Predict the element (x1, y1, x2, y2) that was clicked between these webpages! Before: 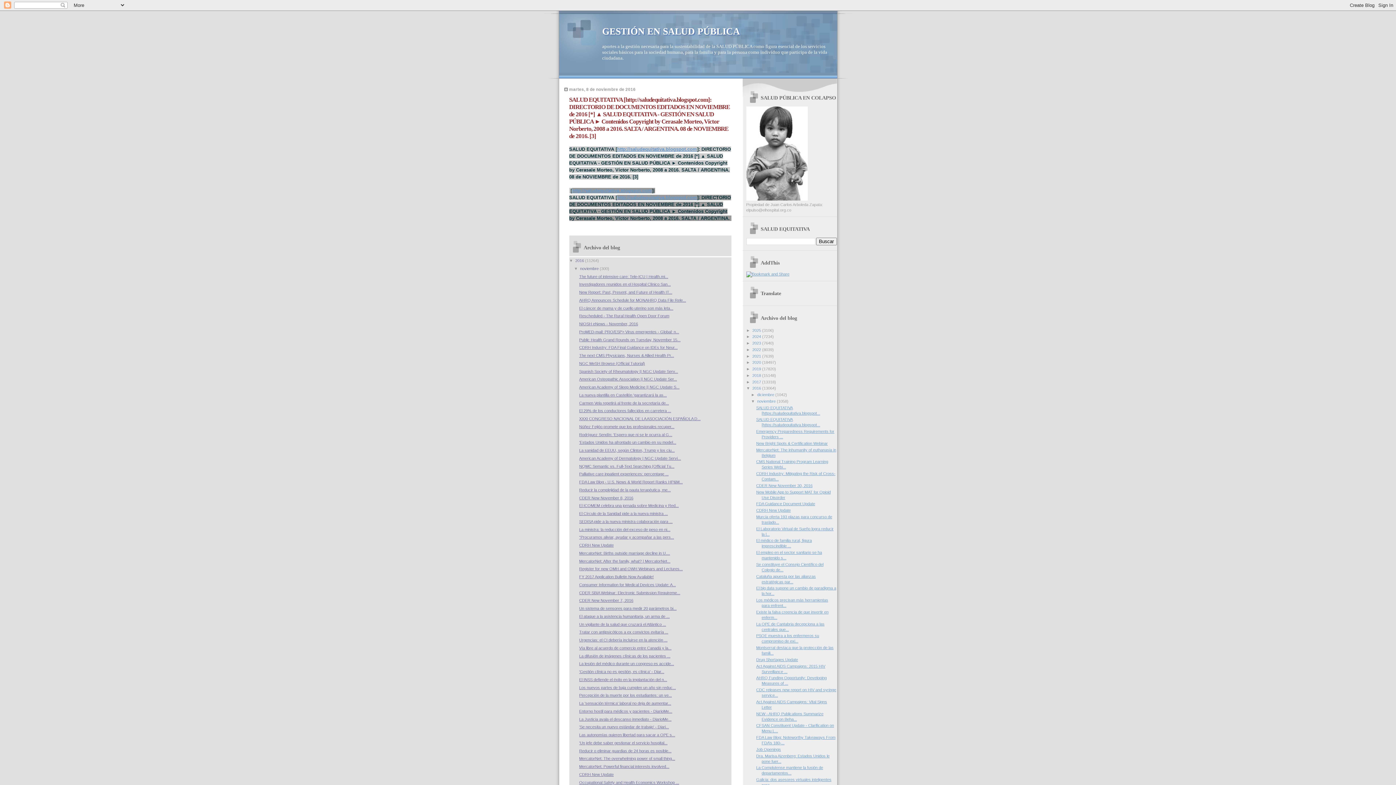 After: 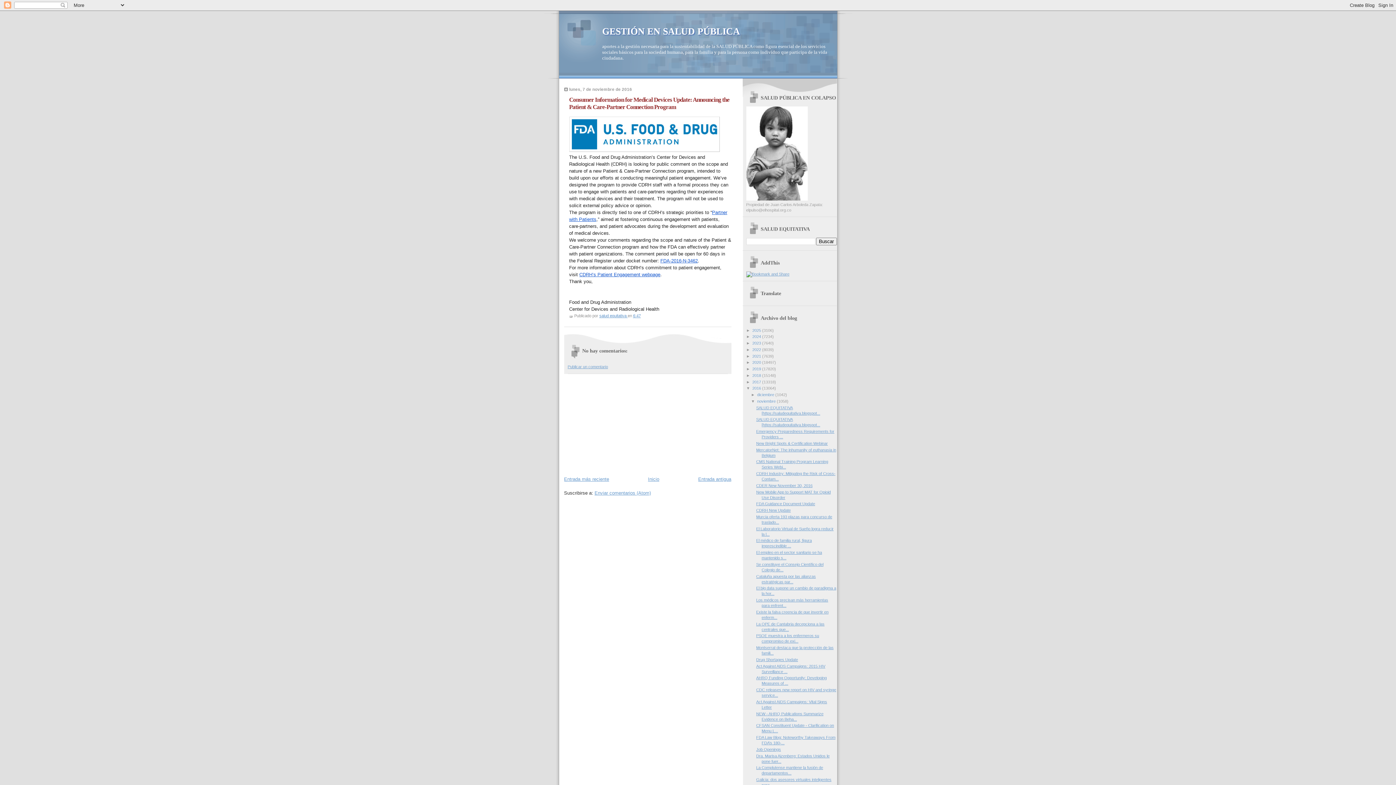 Action: bbox: (579, 582, 676, 587) label: Consumer Information for Medical Devices Update: A...